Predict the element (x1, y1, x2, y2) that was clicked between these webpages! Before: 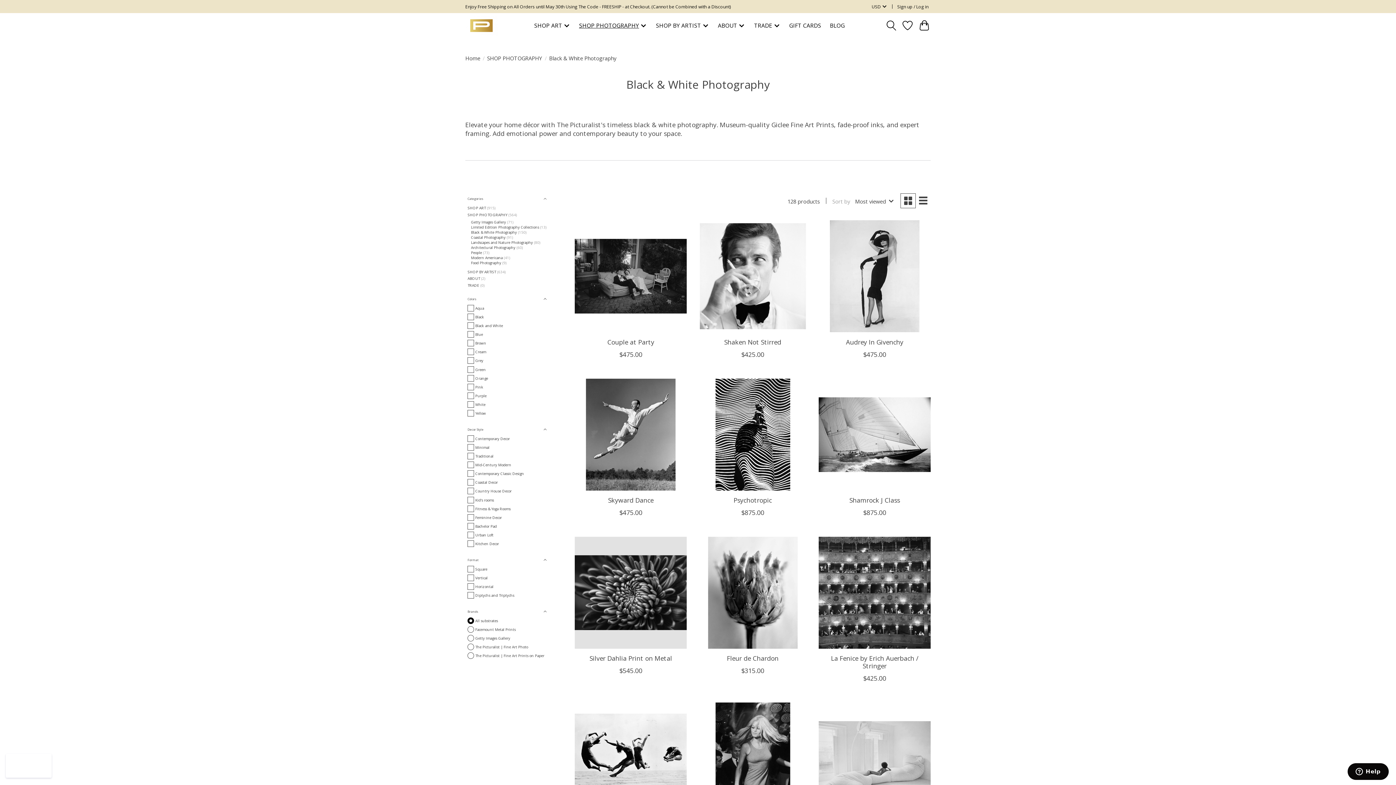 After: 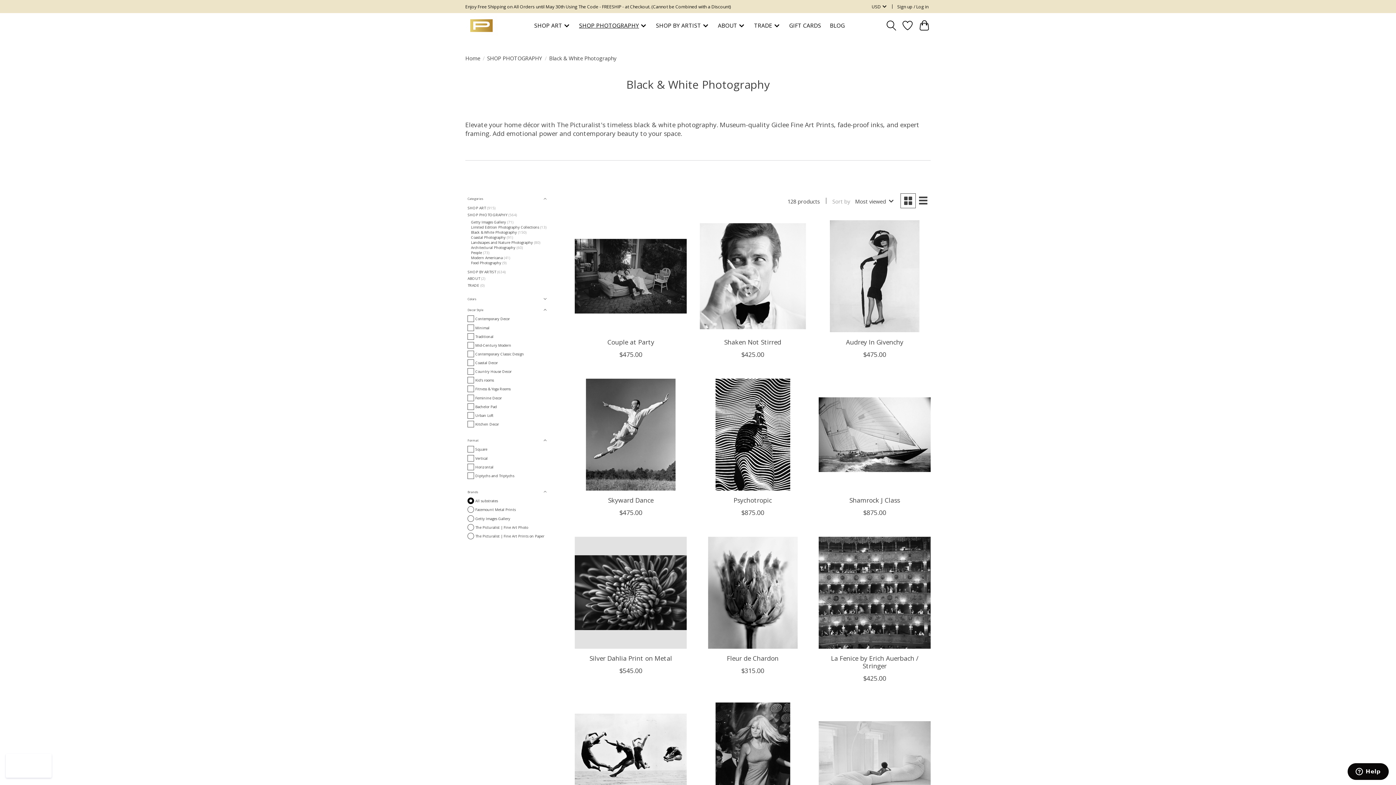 Action: label: Colors bbox: (465, 293, 549, 304)